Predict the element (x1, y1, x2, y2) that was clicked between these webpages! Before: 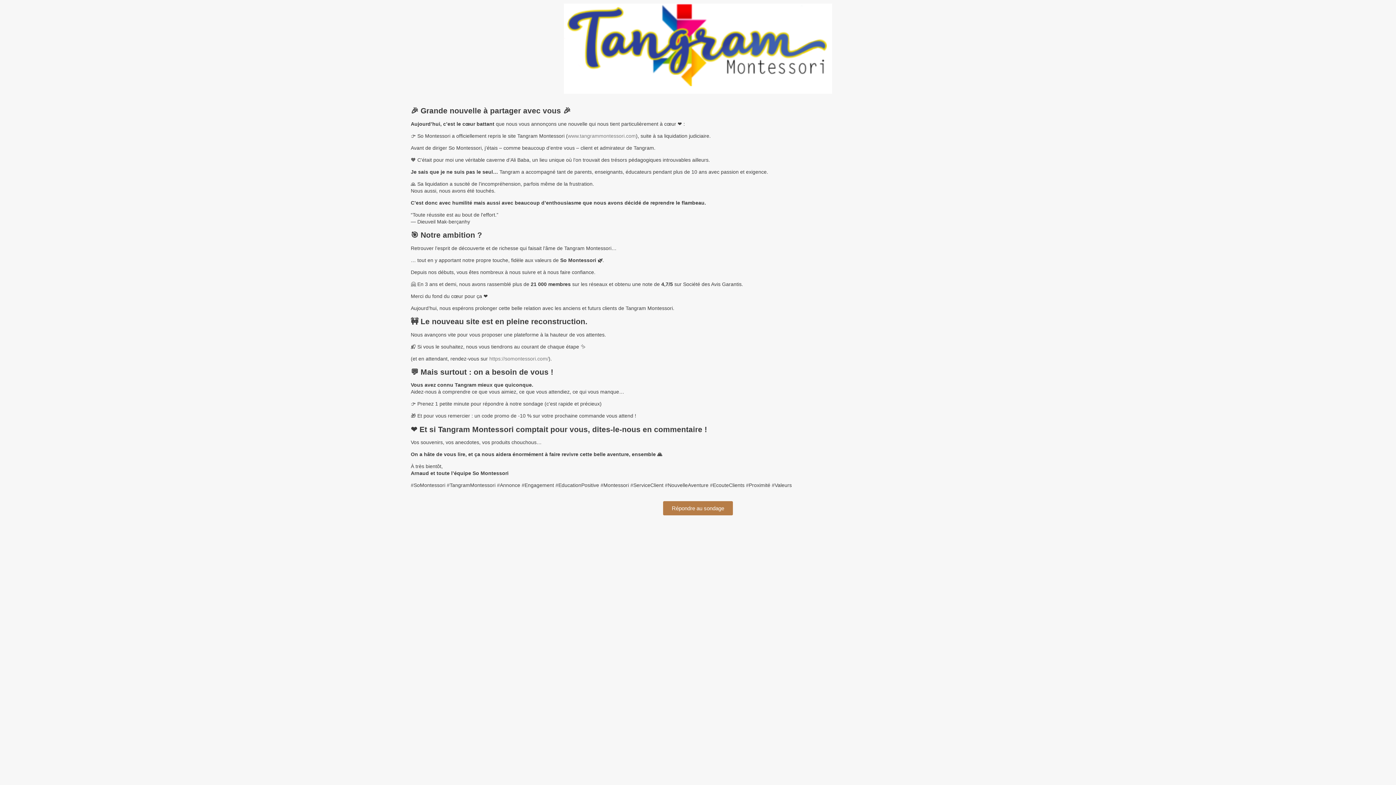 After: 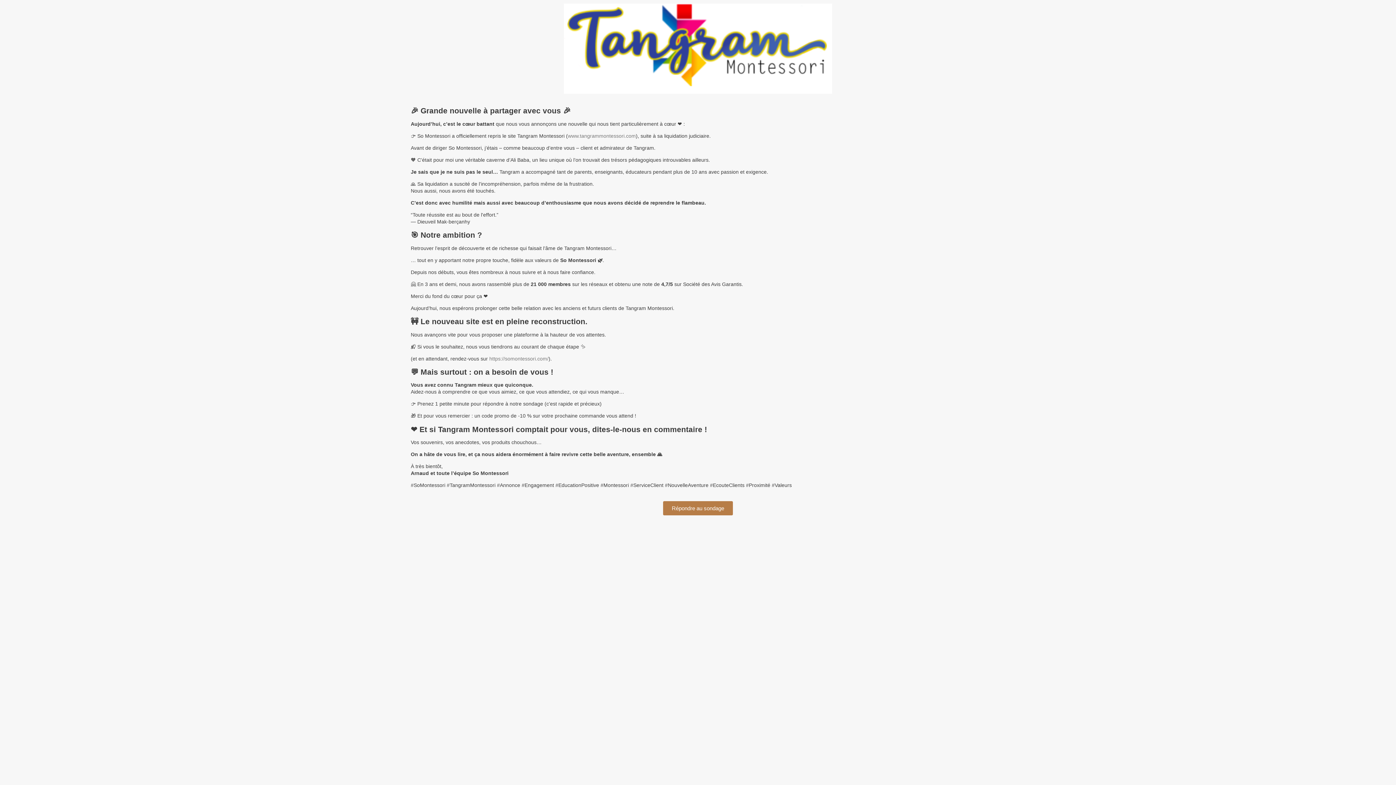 Action: bbox: (568, 133, 636, 138) label: www.tangrammontessori.com